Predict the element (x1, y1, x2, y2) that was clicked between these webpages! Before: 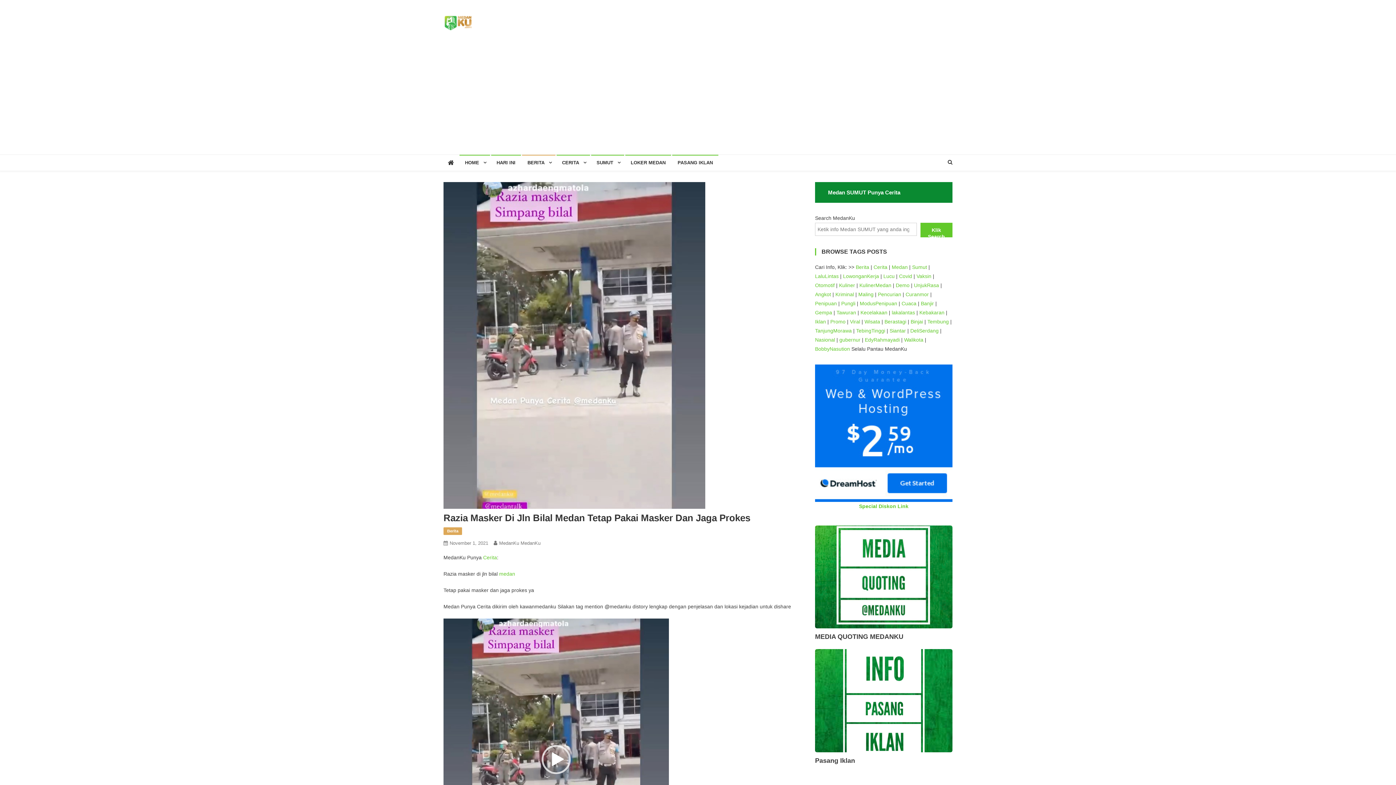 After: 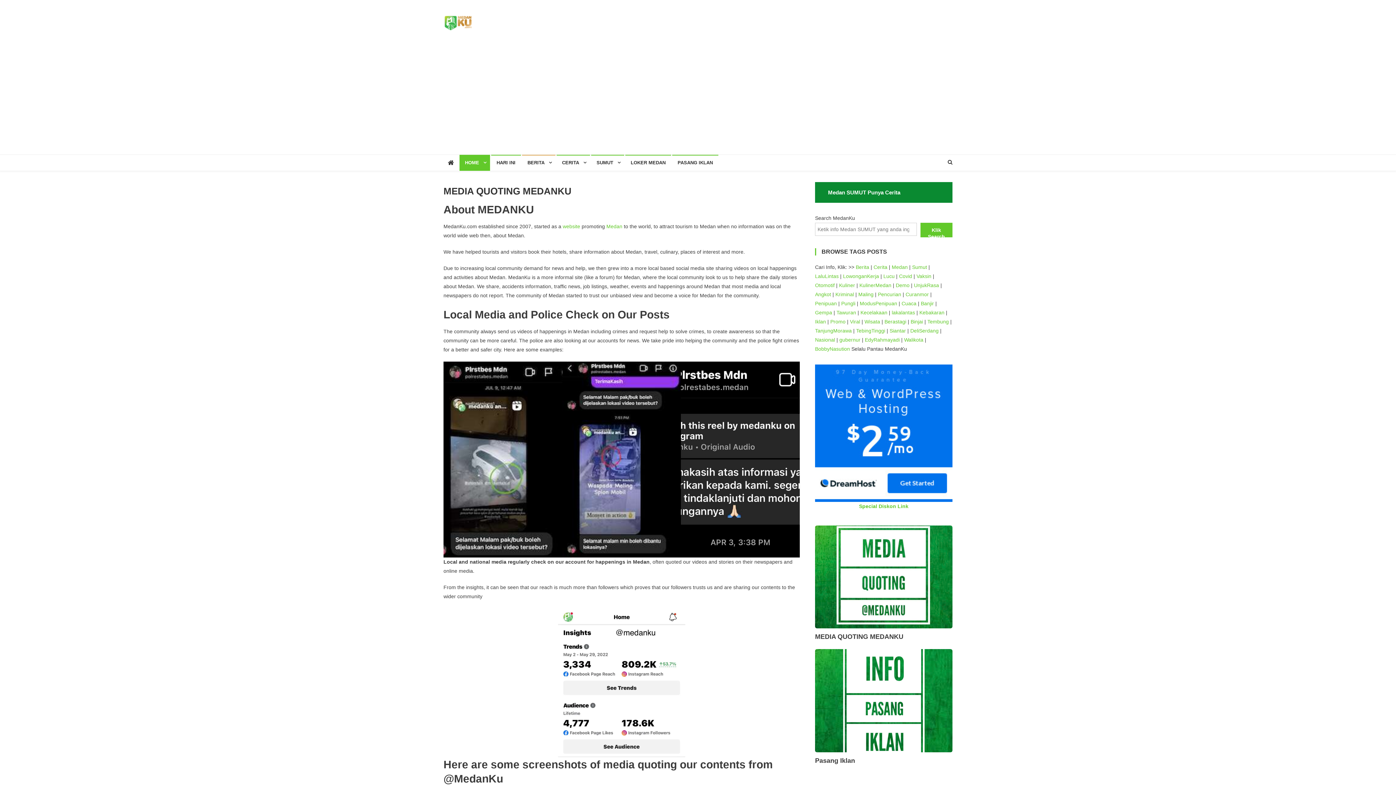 Action: label: MEDIA QUOTING MEDANKU bbox: (815, 633, 903, 640)